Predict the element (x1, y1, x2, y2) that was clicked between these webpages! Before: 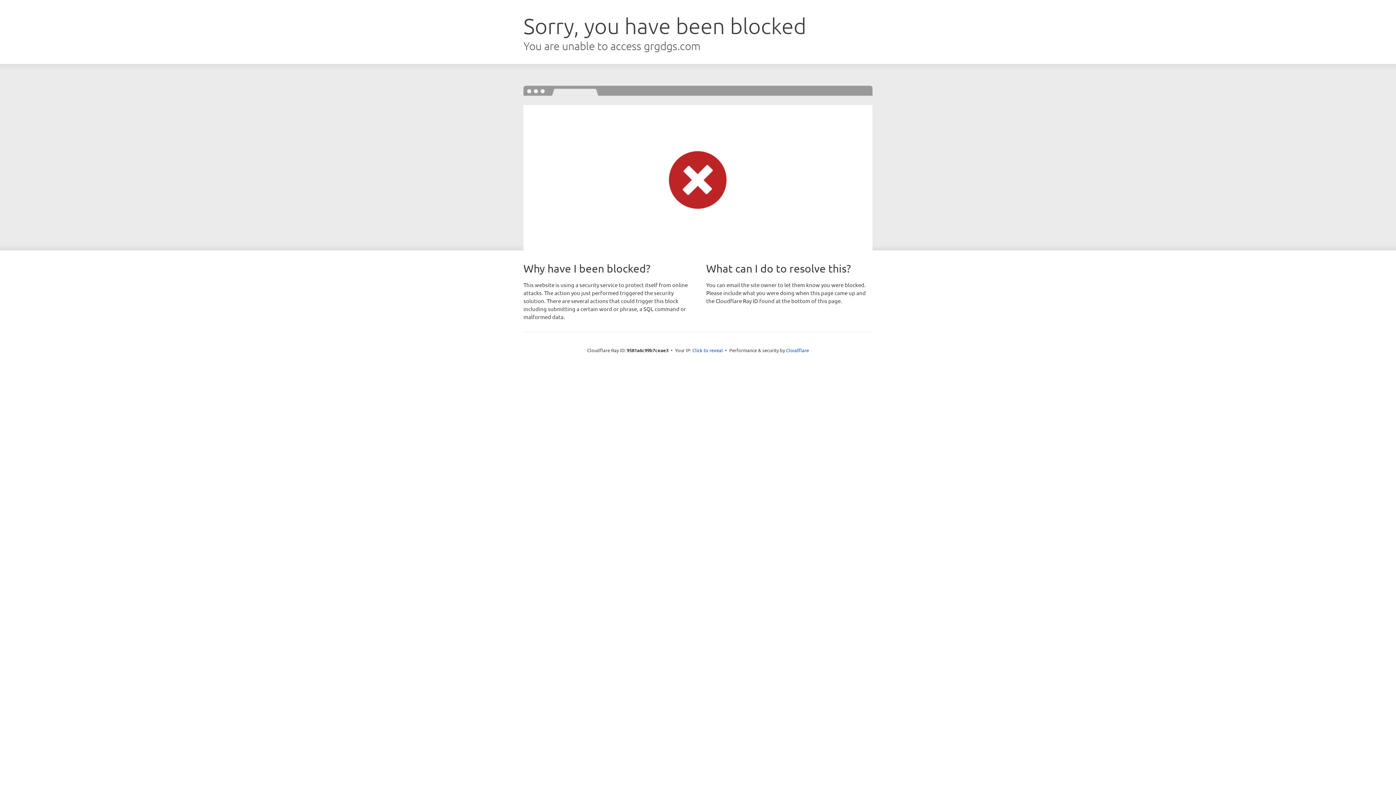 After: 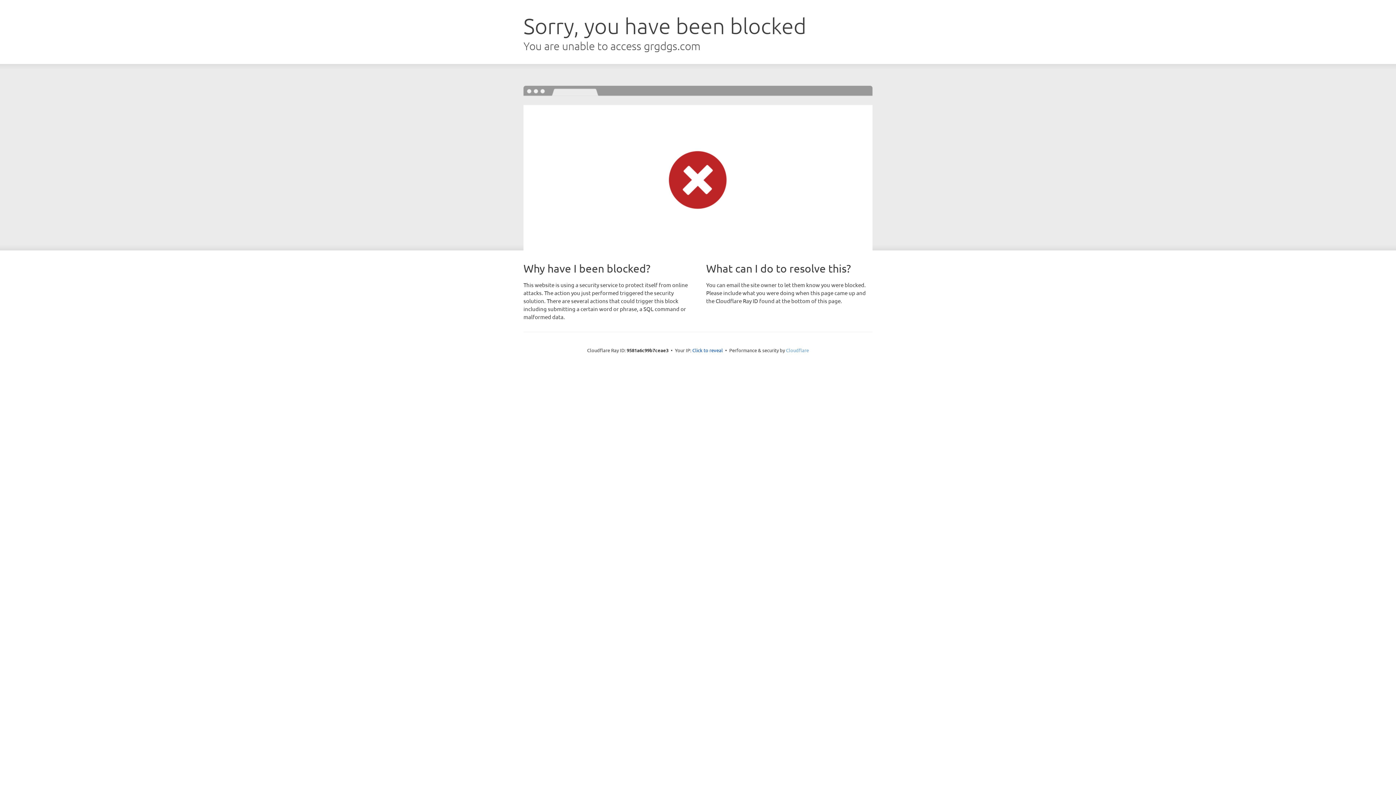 Action: label: Cloudflare bbox: (786, 347, 809, 353)